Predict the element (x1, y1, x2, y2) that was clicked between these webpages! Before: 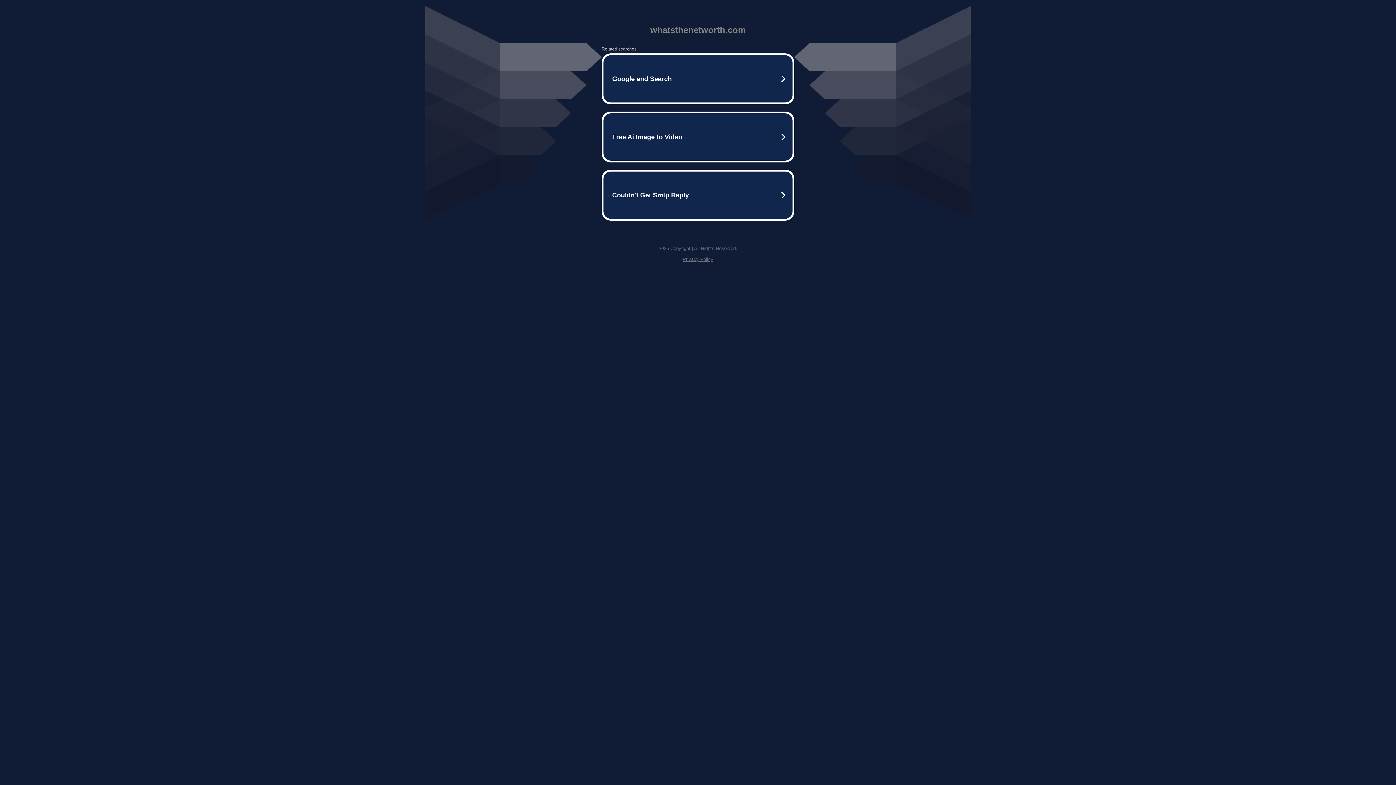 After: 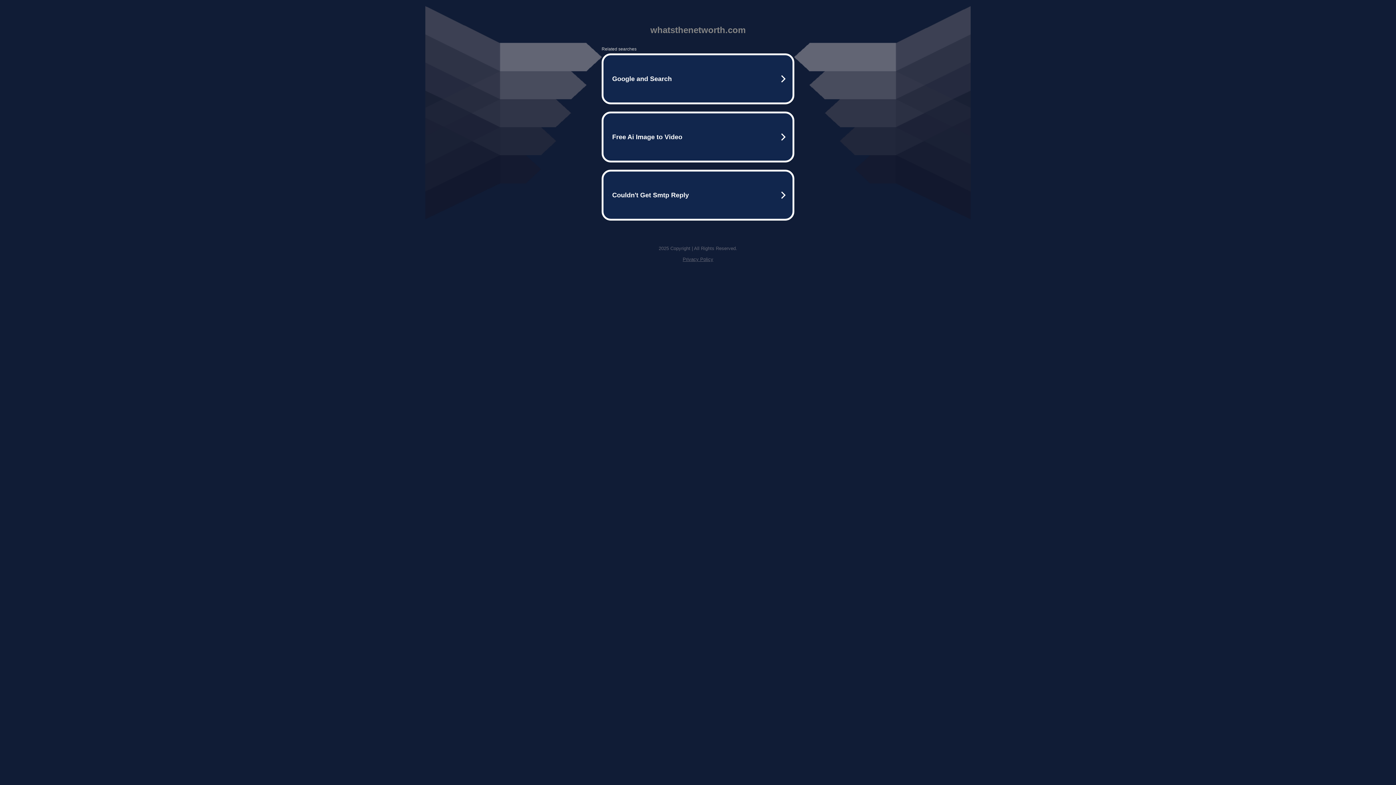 Action: bbox: (682, 256, 713, 262) label: Privacy Policy